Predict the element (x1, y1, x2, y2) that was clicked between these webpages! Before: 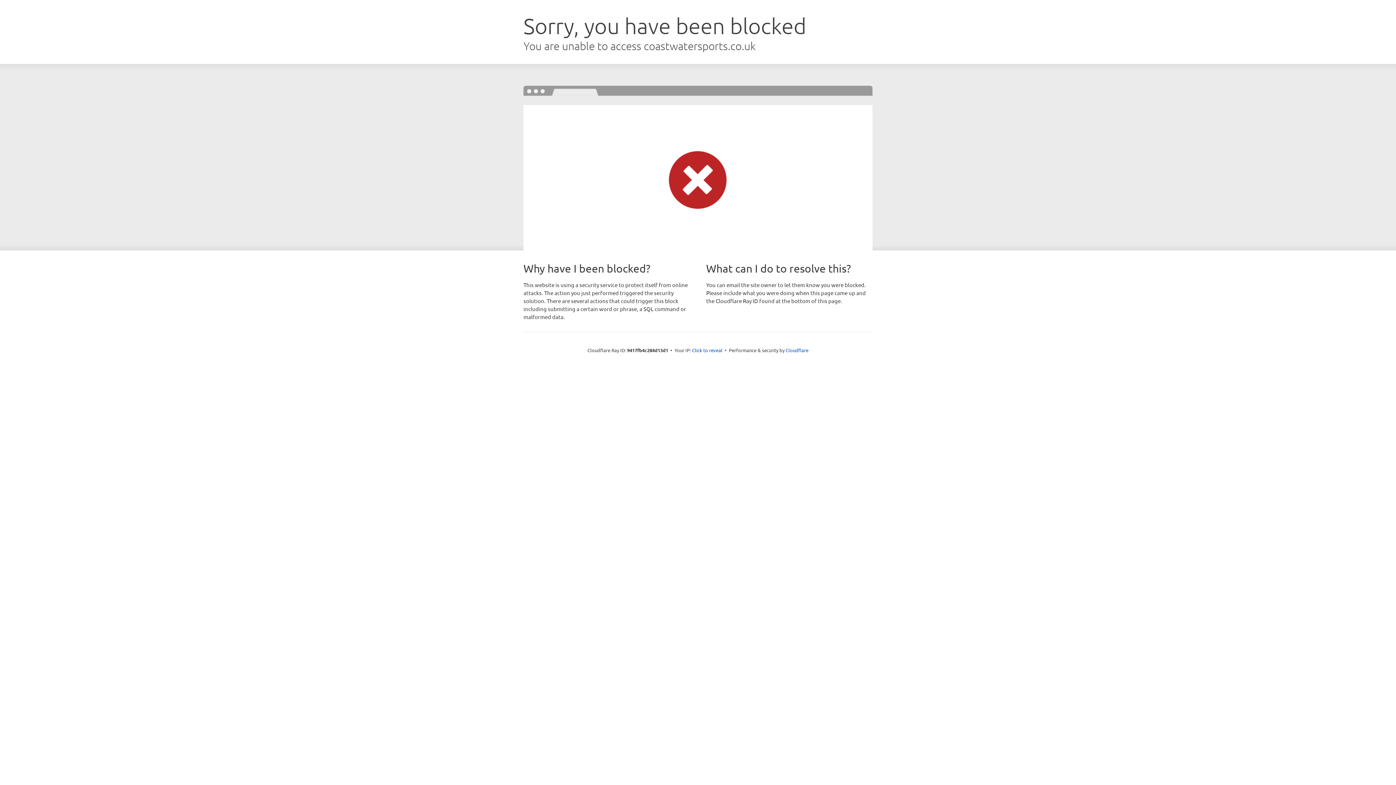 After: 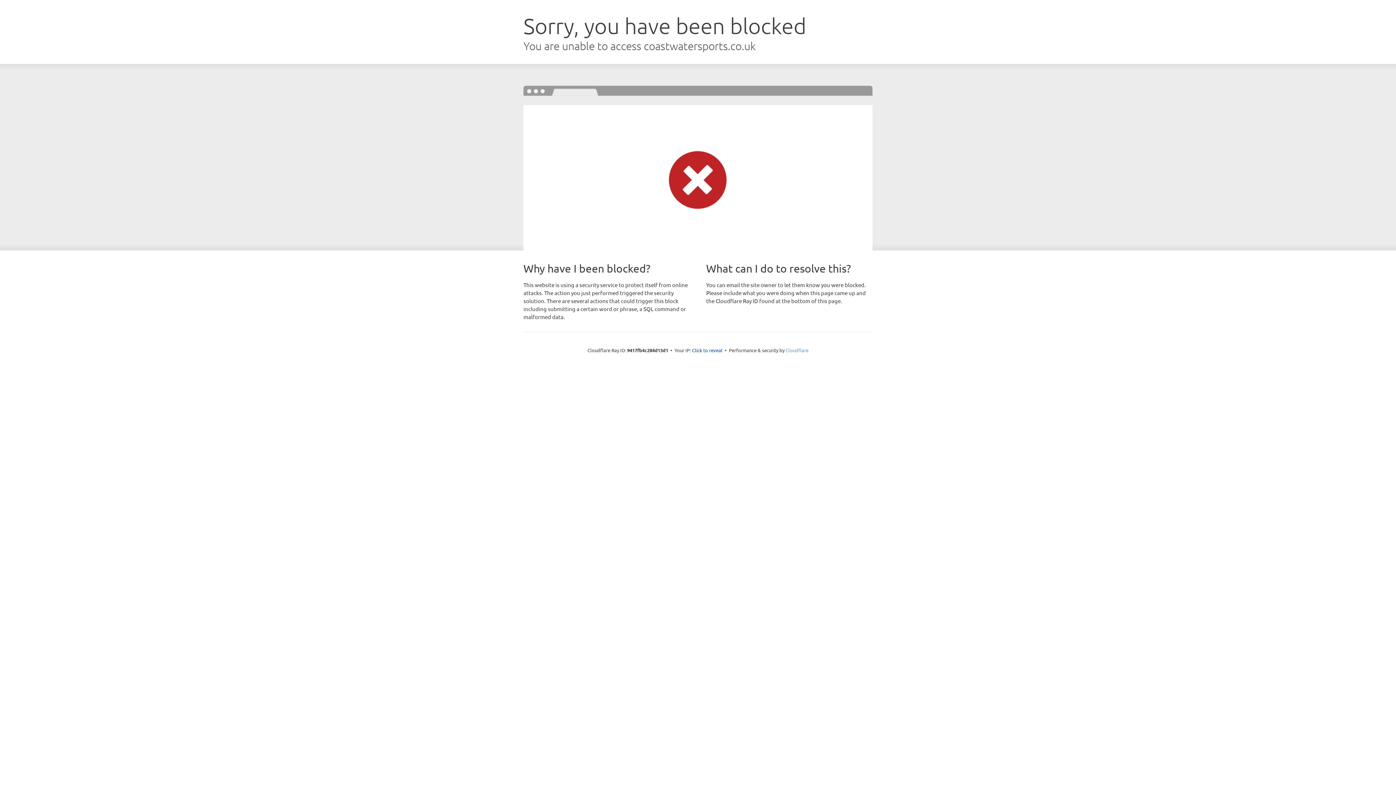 Action: label: Cloudflare bbox: (785, 347, 808, 353)